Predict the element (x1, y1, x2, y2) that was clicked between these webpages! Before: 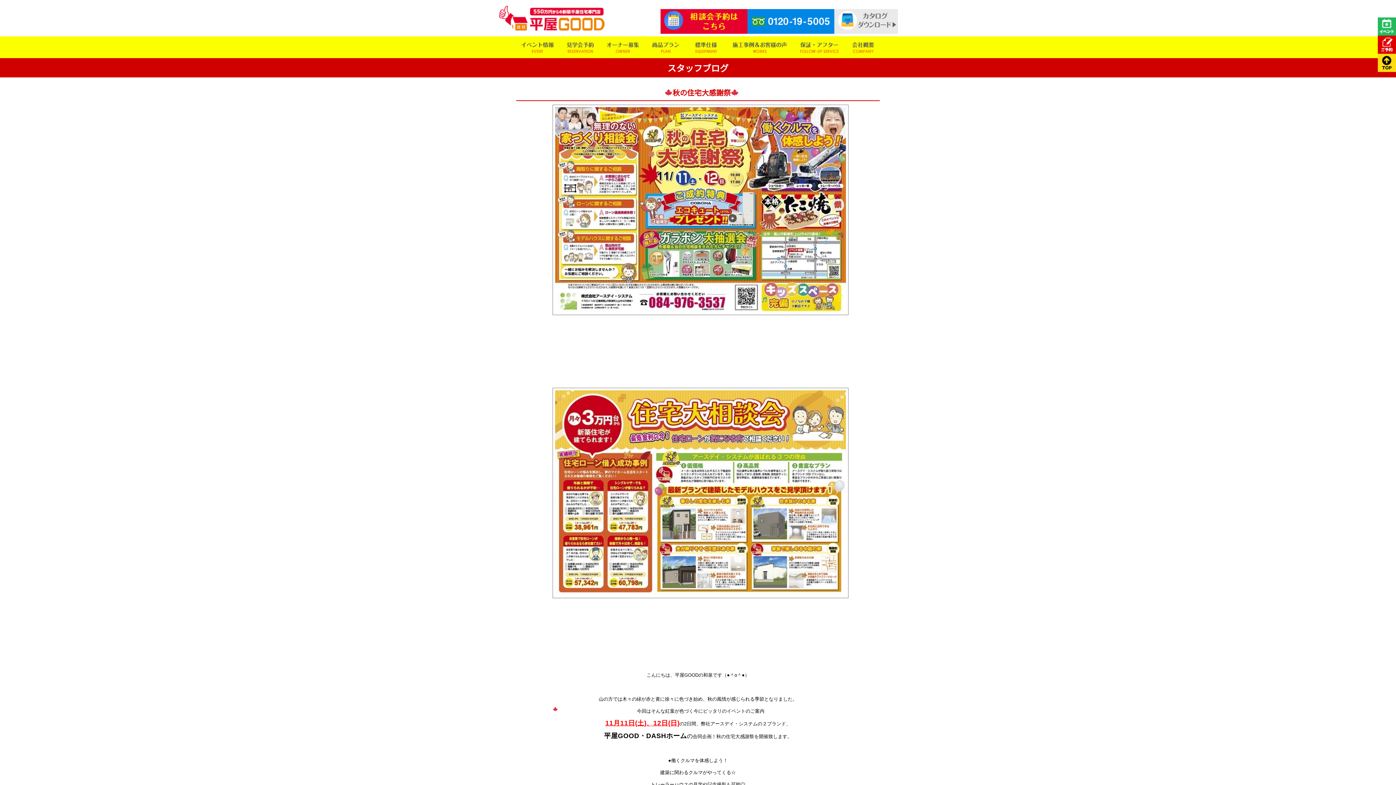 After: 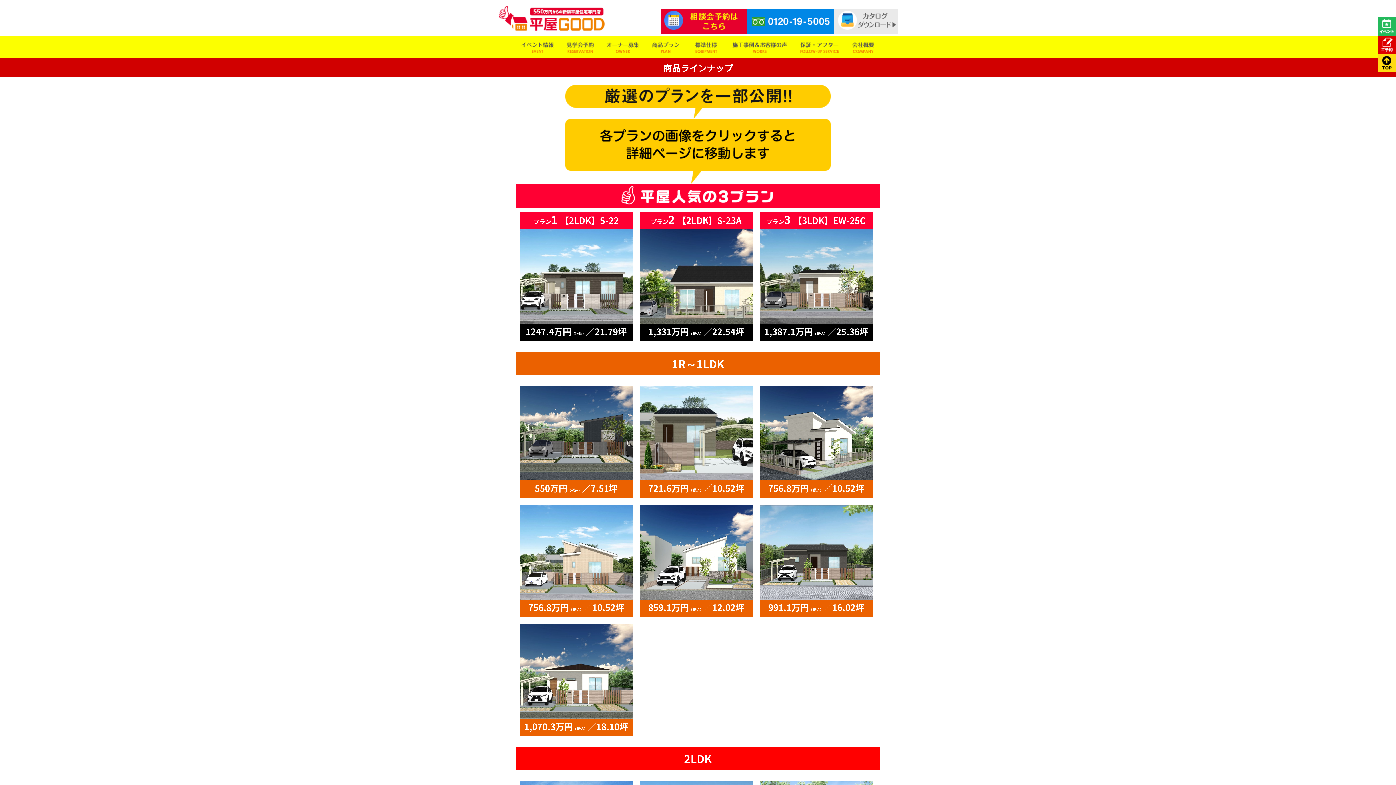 Action: bbox: (645, 36, 686, 58)